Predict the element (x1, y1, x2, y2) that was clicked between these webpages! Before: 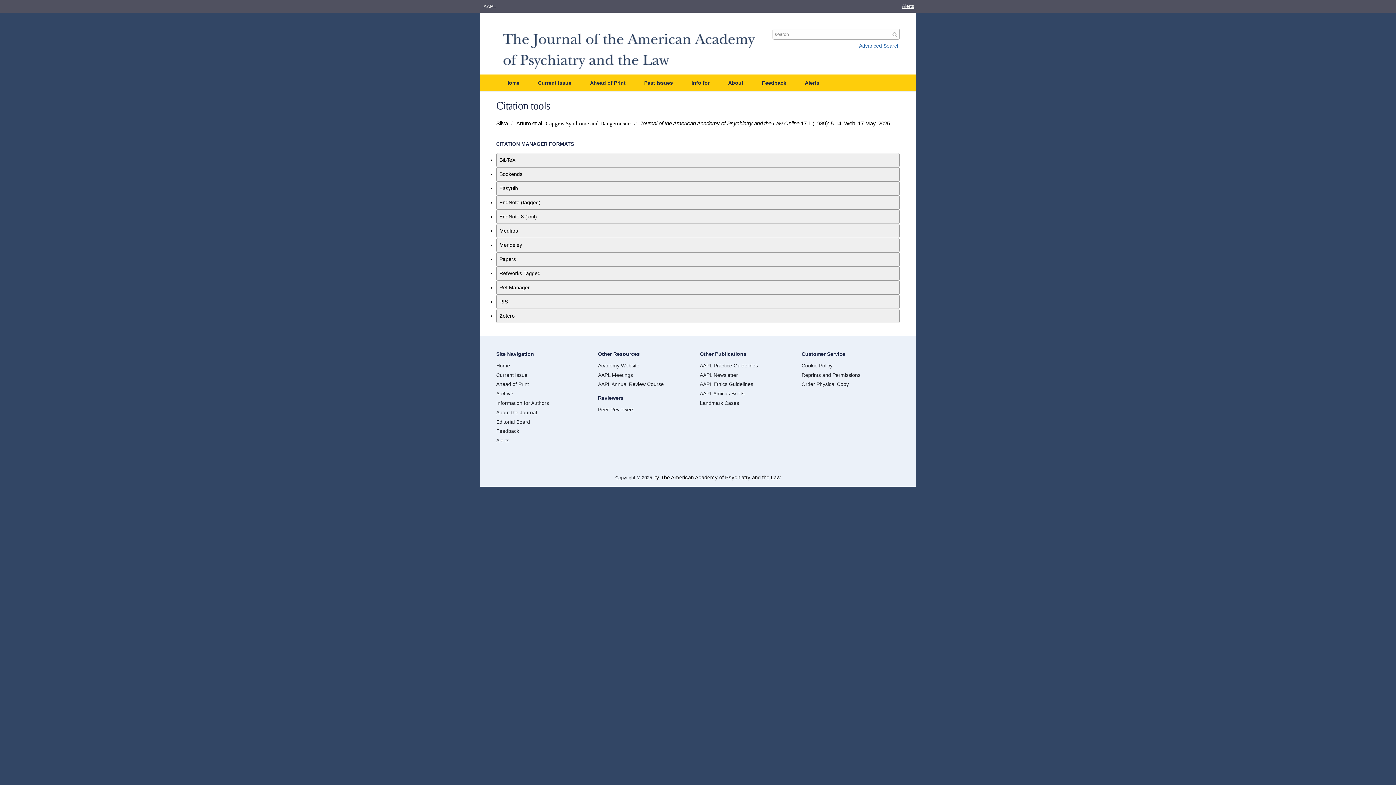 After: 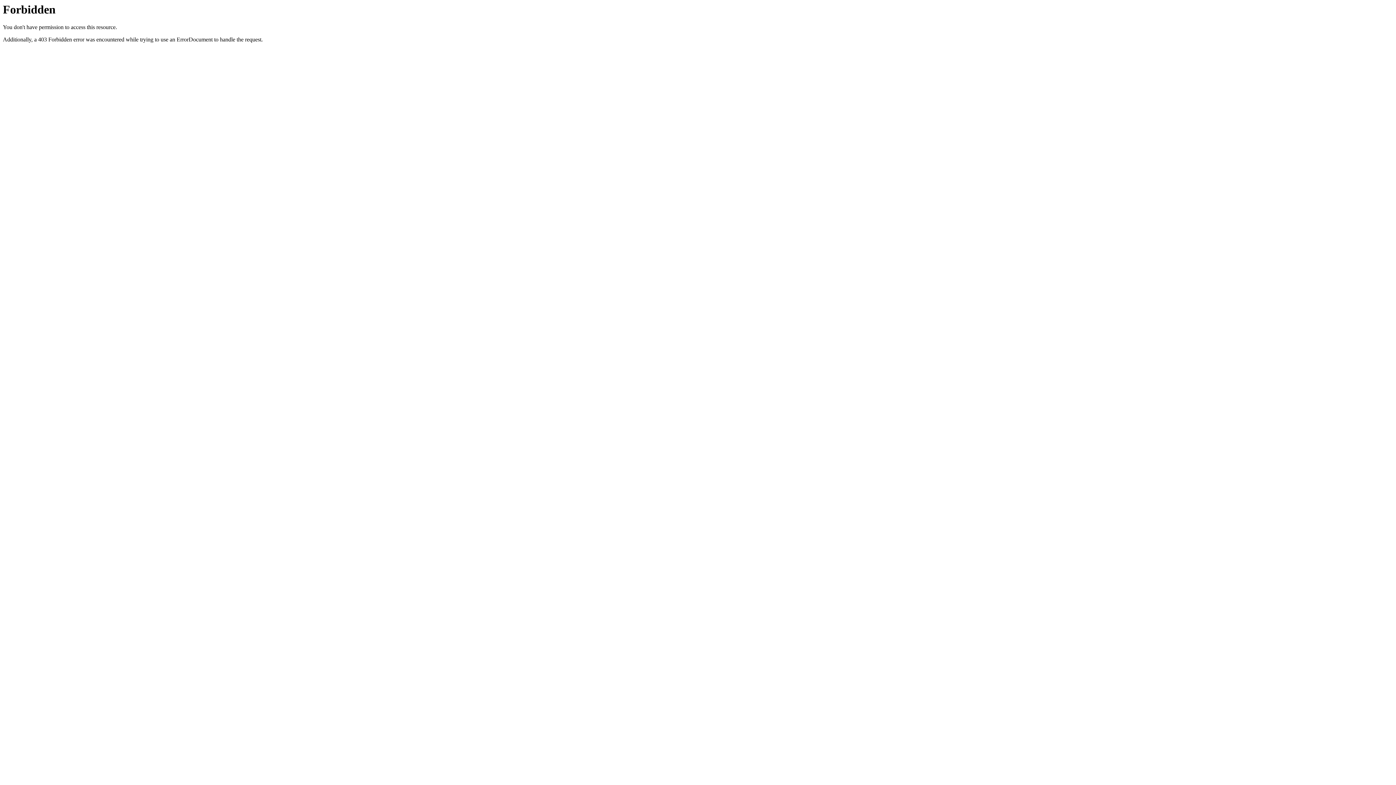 Action: bbox: (700, 362, 758, 368) label: AAPL Practice Guidelines